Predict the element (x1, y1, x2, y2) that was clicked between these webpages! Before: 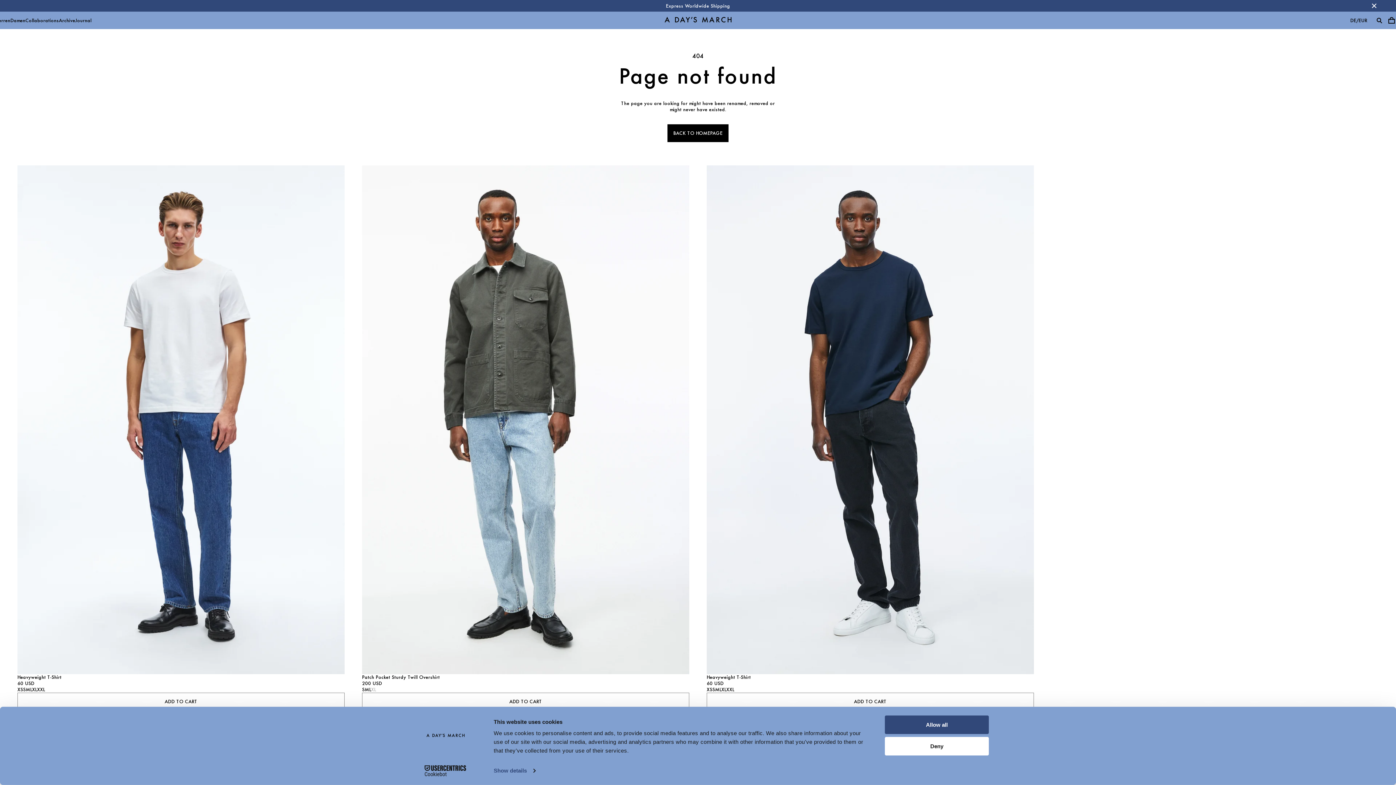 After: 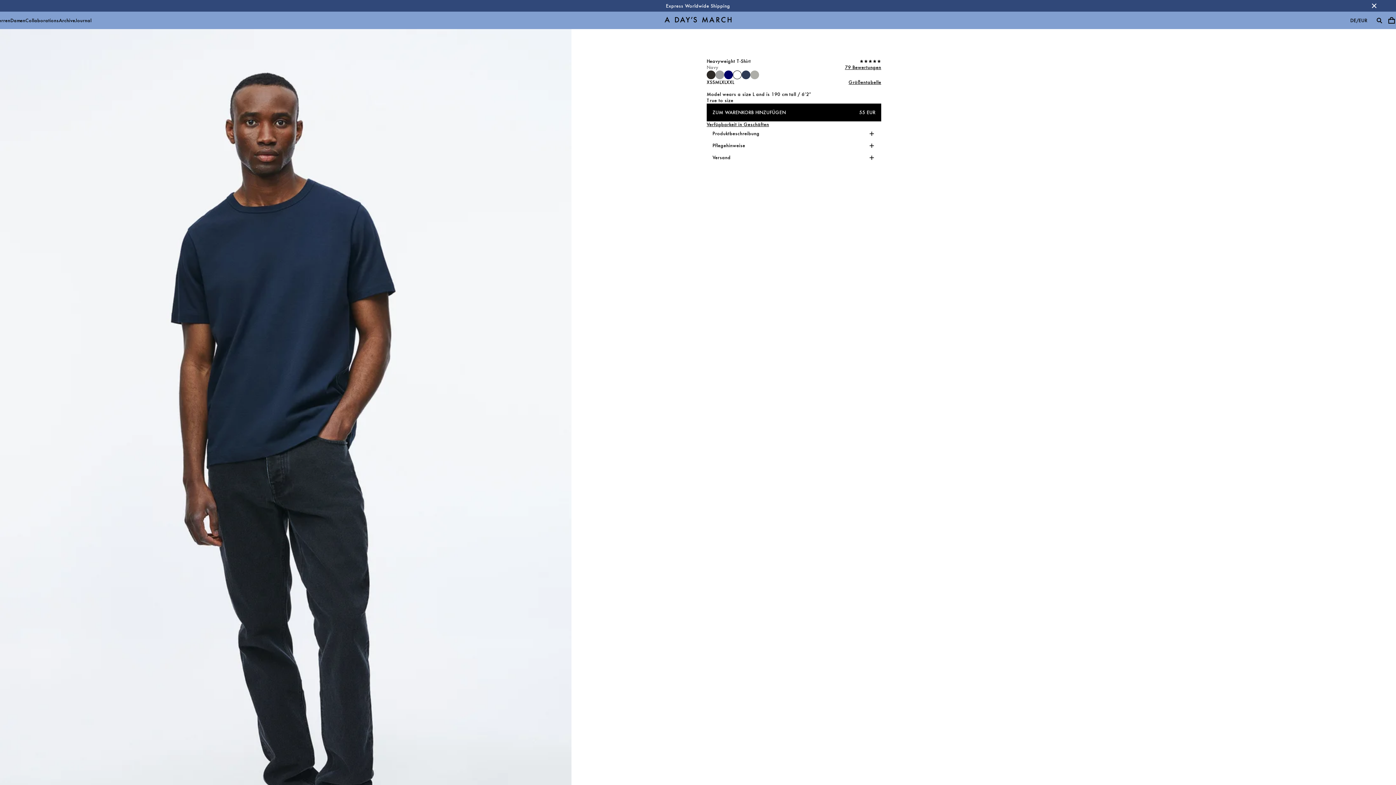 Action: label: Heavyweight T-Shirt bbox: (706, 416, 784, 422)